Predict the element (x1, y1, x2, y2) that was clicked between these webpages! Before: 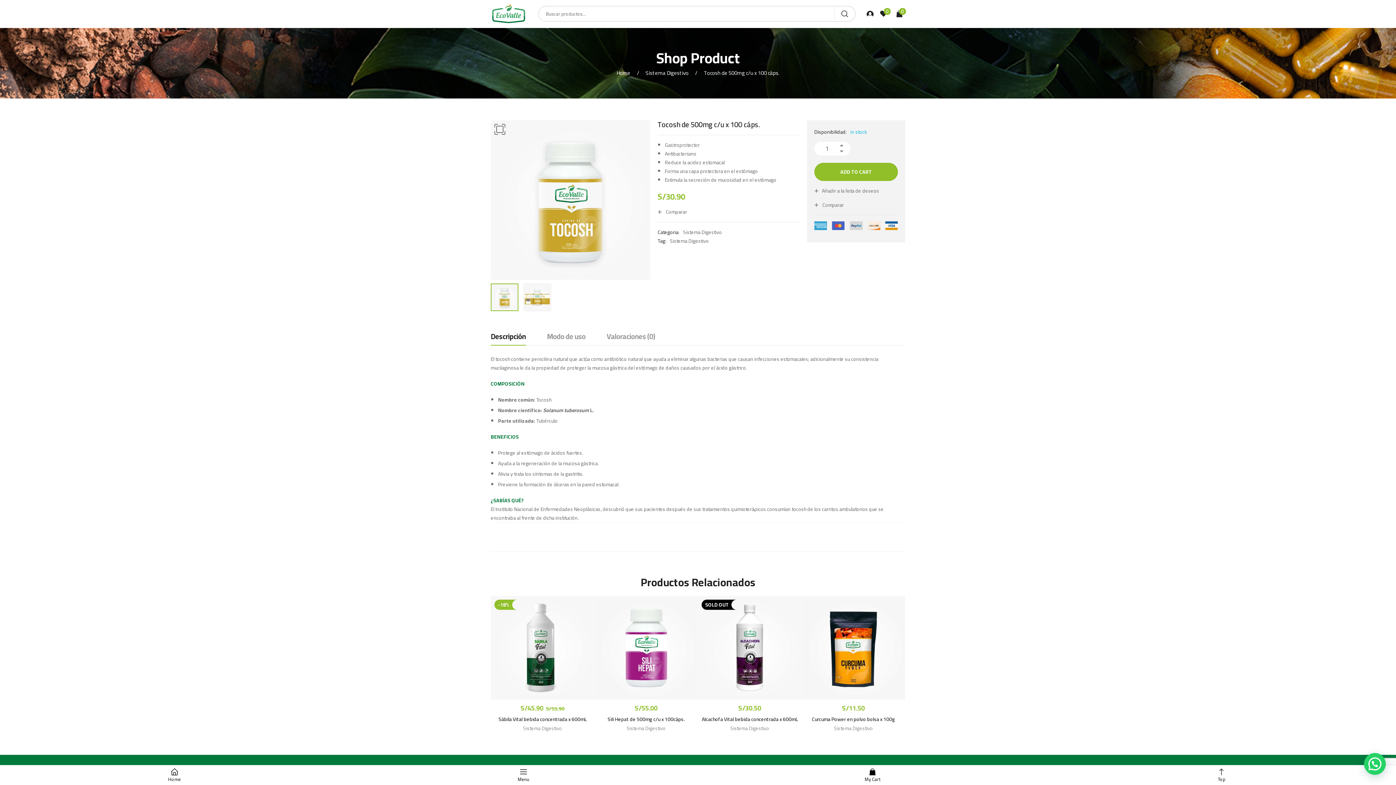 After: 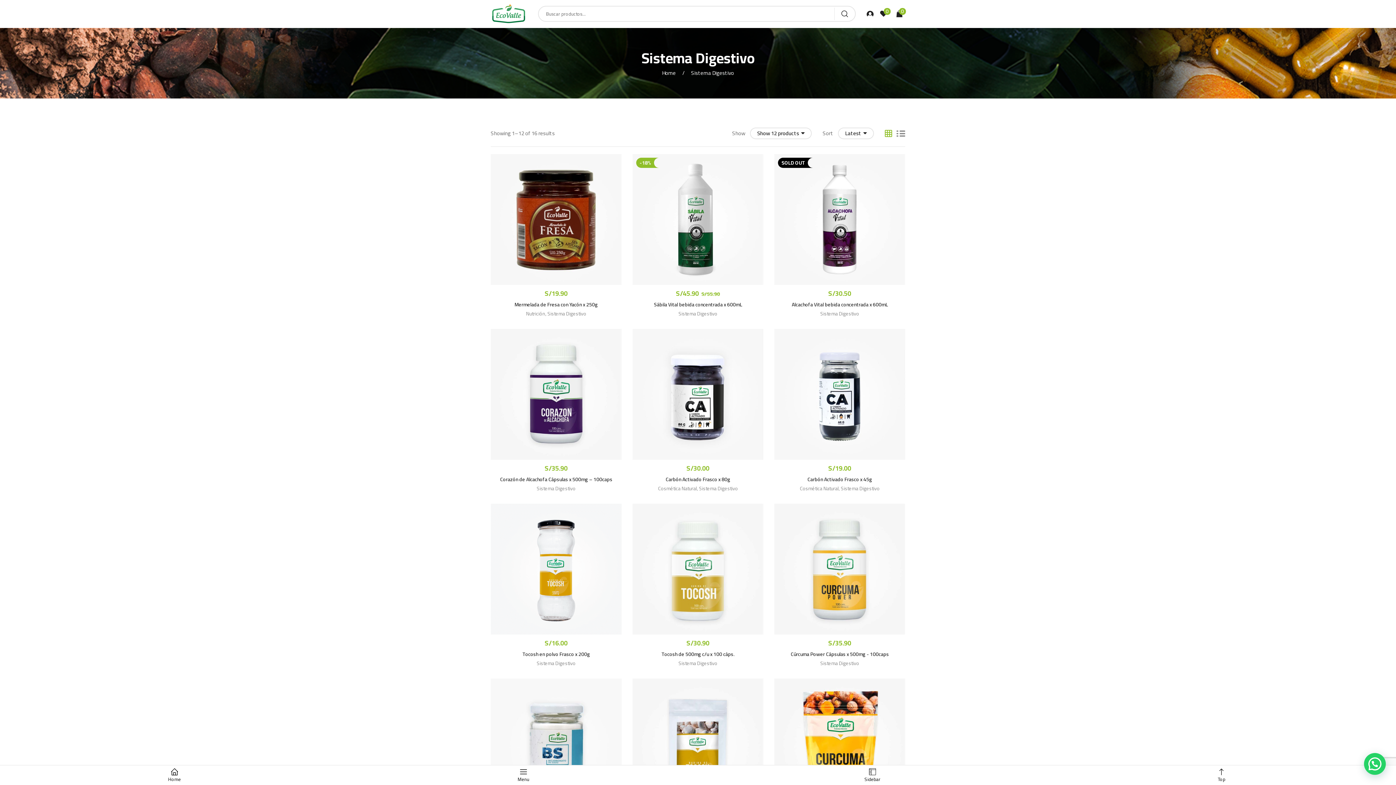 Action: label: Sistema Digestivo bbox: (626, 723, 665, 733)